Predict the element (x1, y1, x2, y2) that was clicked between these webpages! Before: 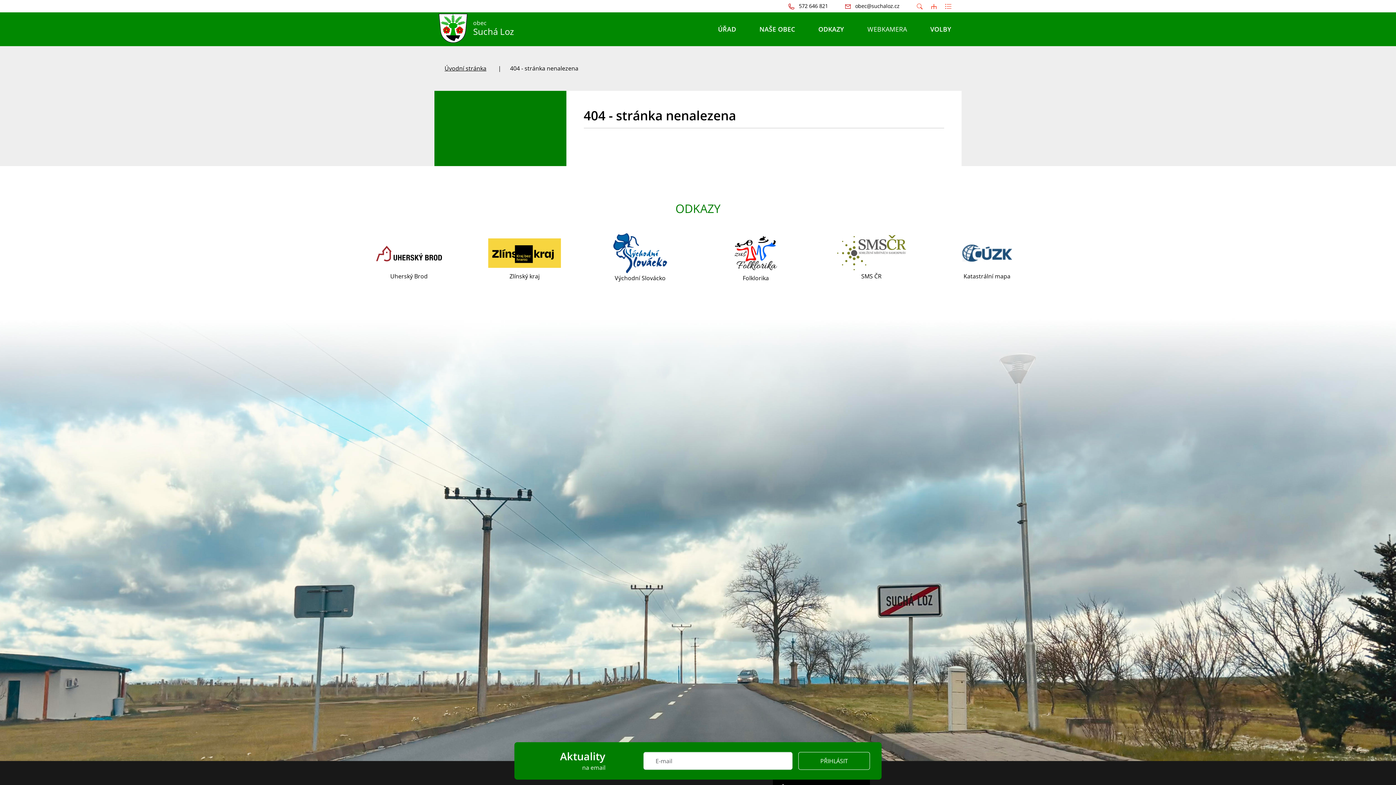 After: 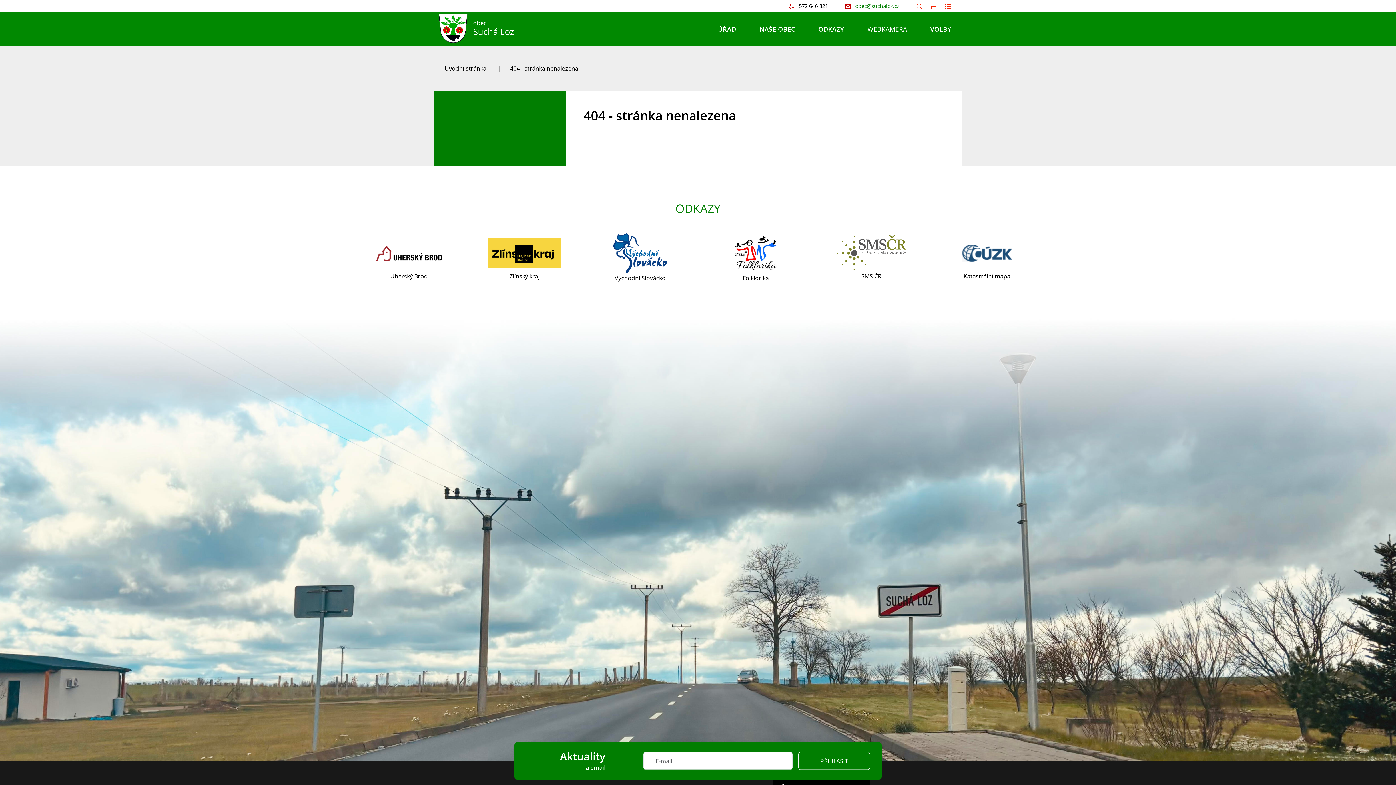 Action: bbox: (845, 1, 917, 10) label:  obec@suchaloz.cz